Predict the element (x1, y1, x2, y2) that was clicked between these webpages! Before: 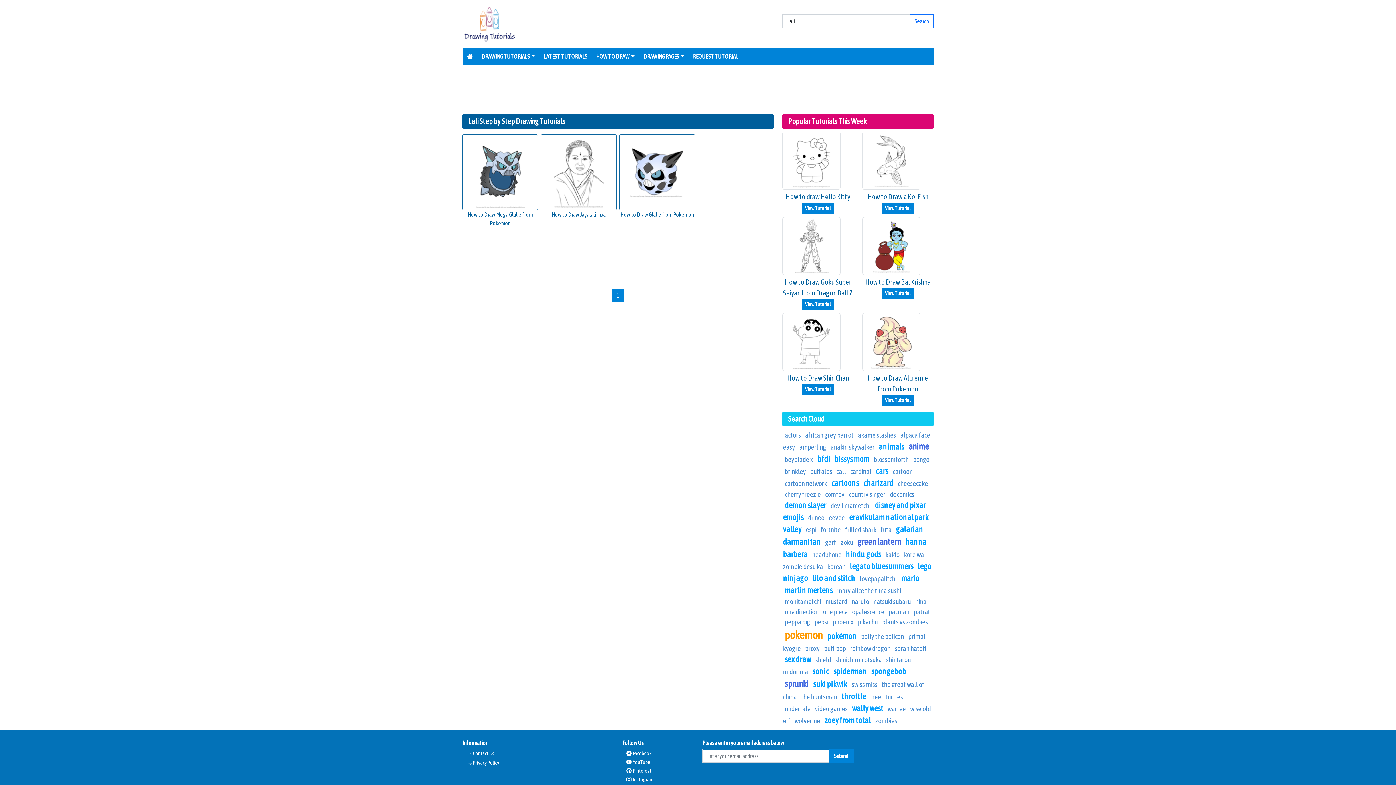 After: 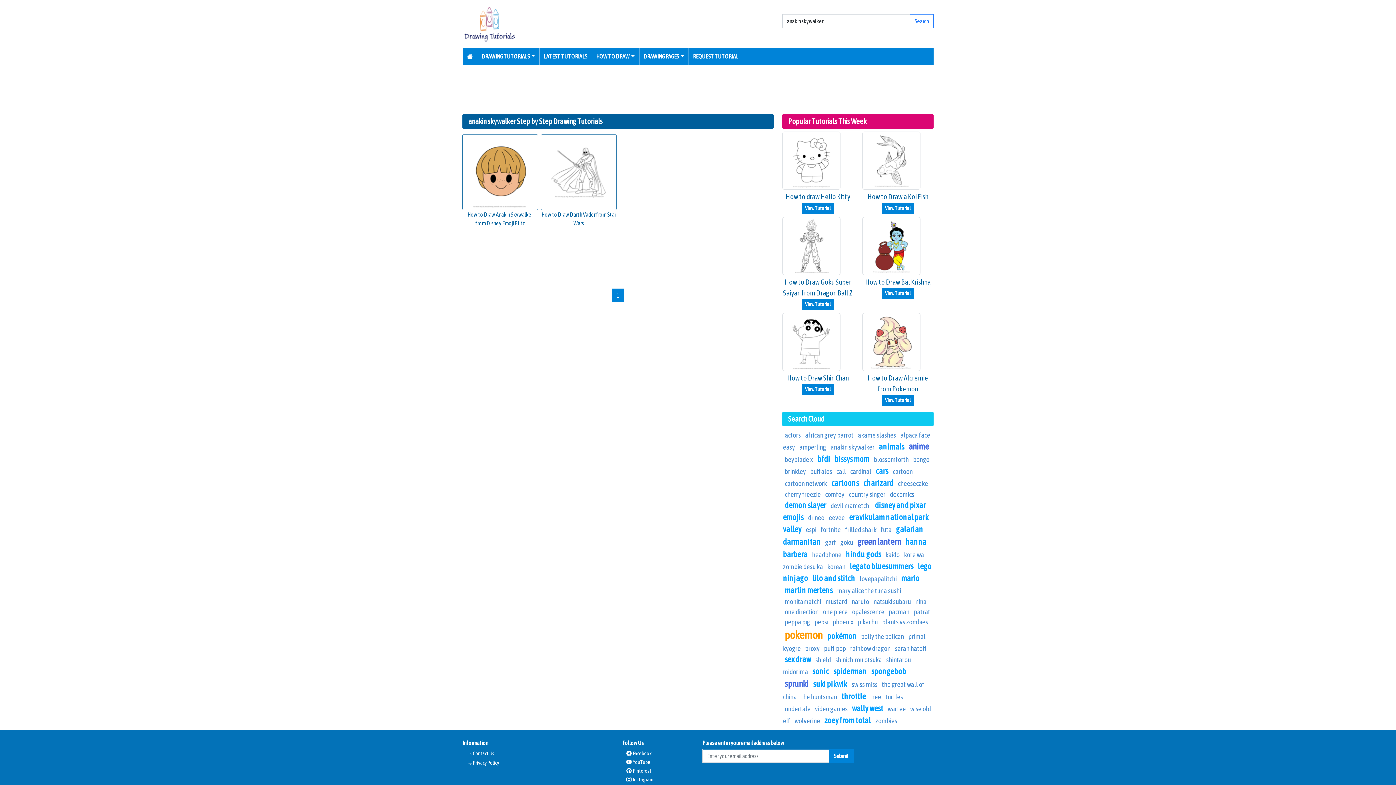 Action: label: anakin skywalker bbox: (830, 443, 874, 451)